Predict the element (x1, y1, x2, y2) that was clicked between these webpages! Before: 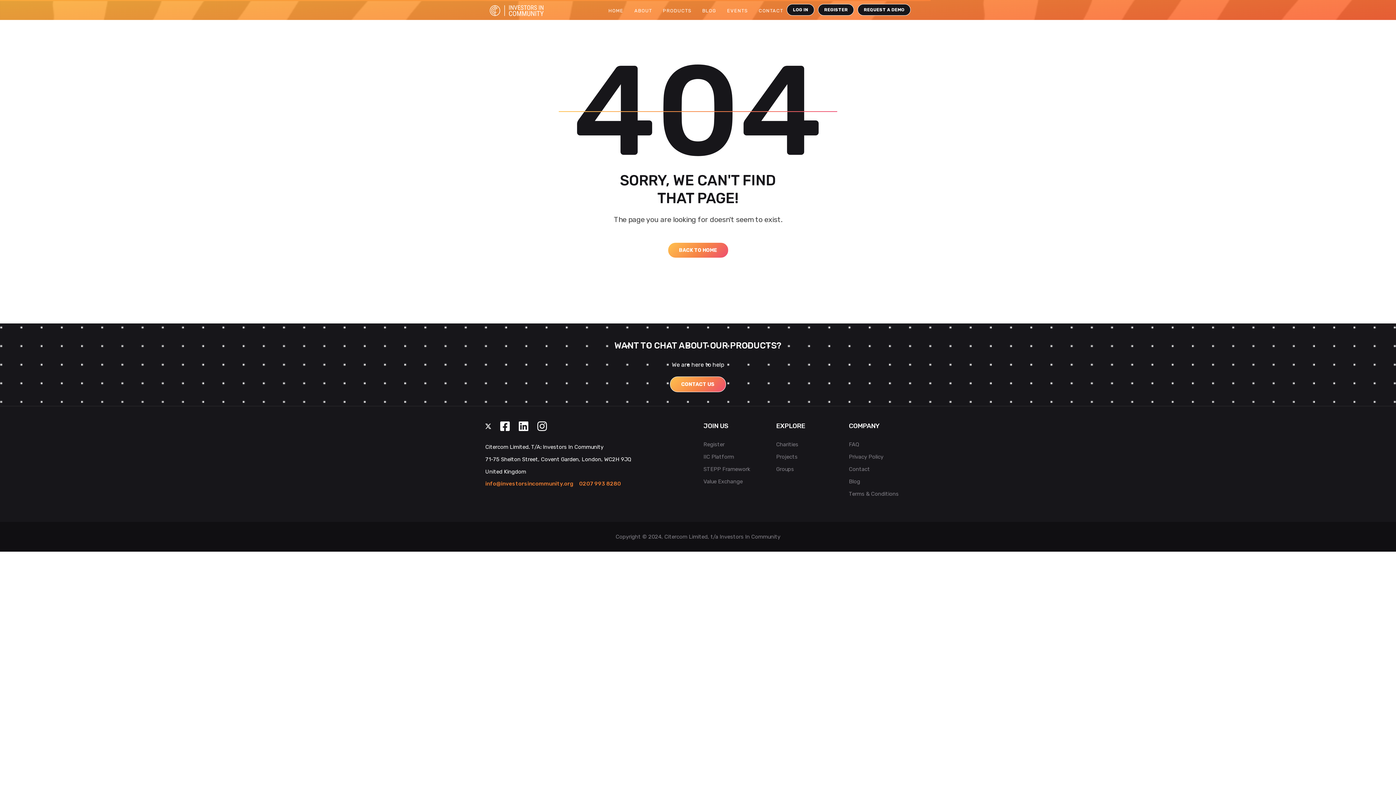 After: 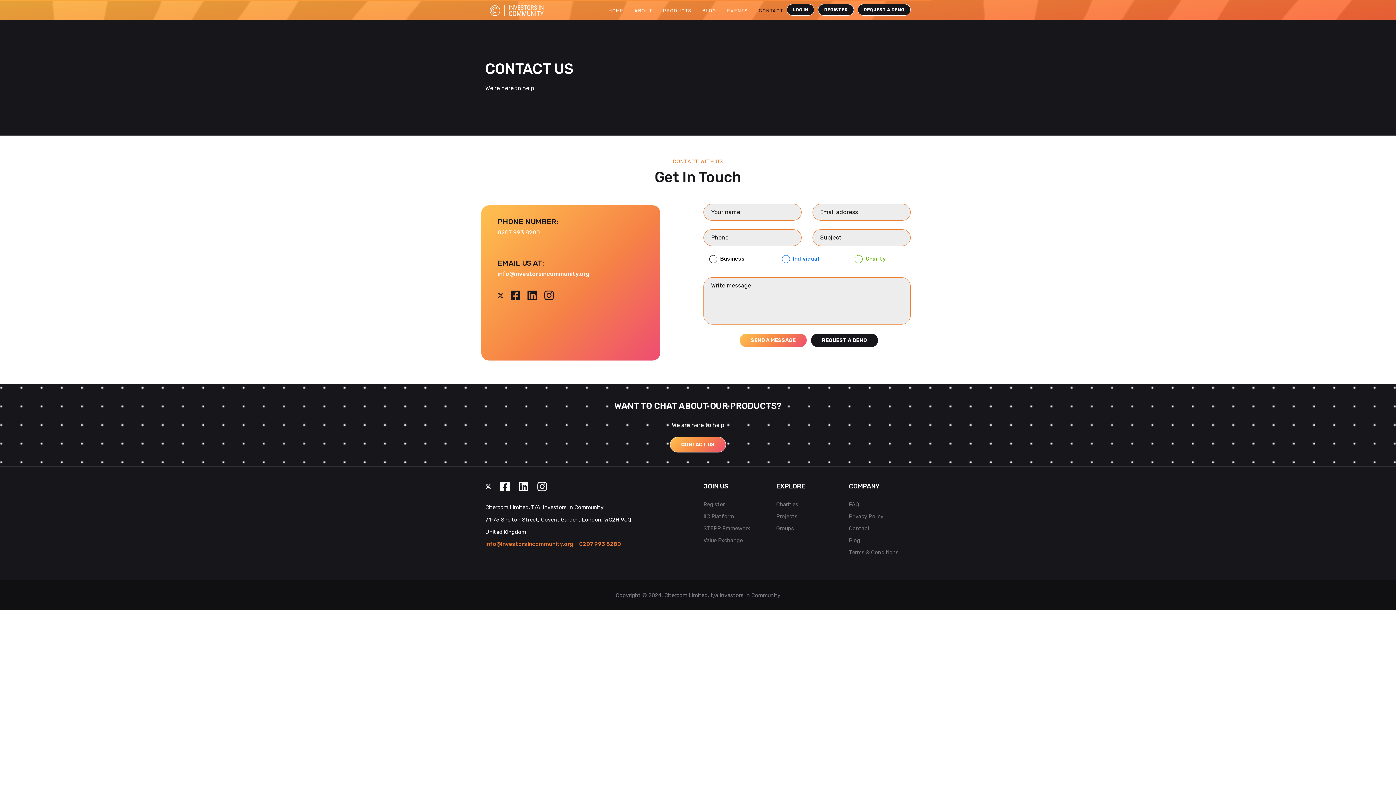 Action: bbox: (758, 7, 783, 14) label: CONTACT